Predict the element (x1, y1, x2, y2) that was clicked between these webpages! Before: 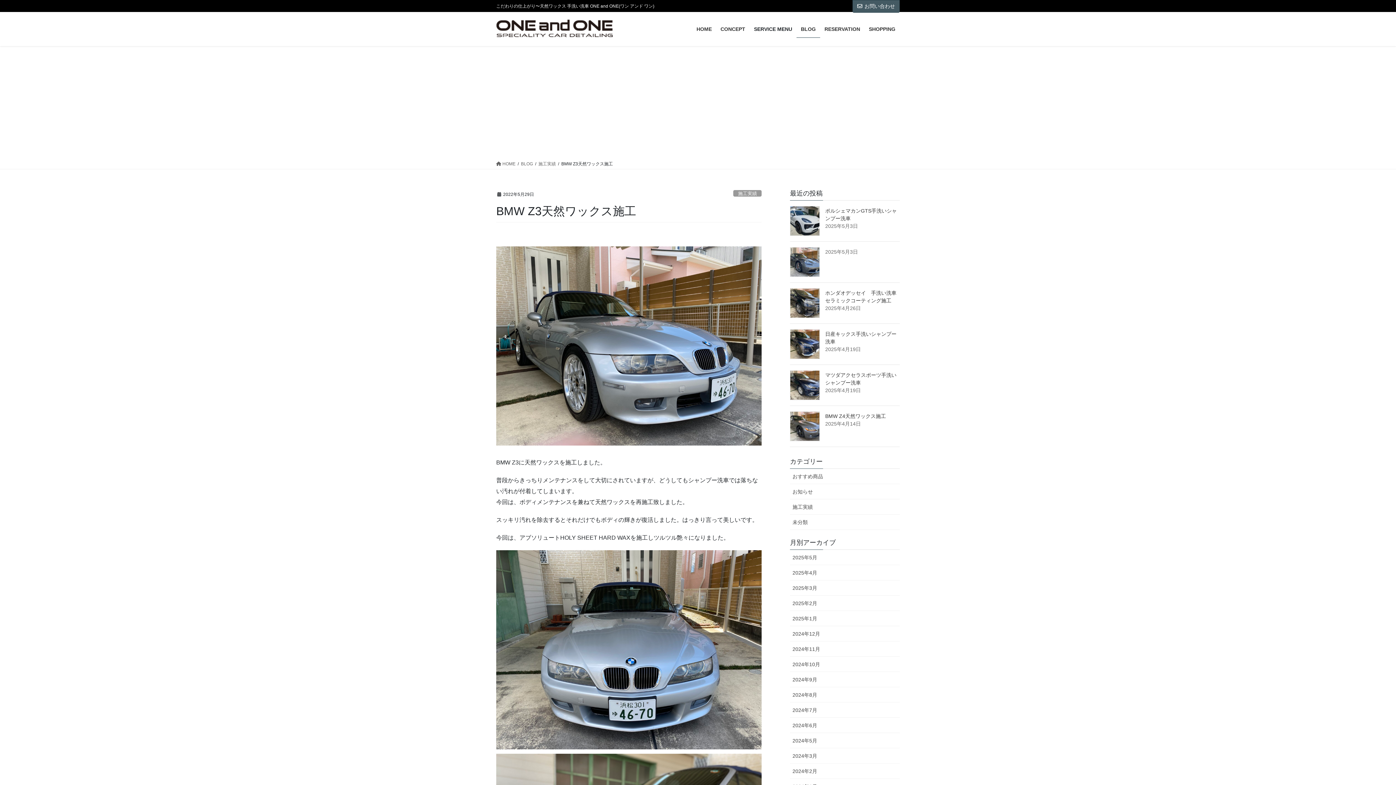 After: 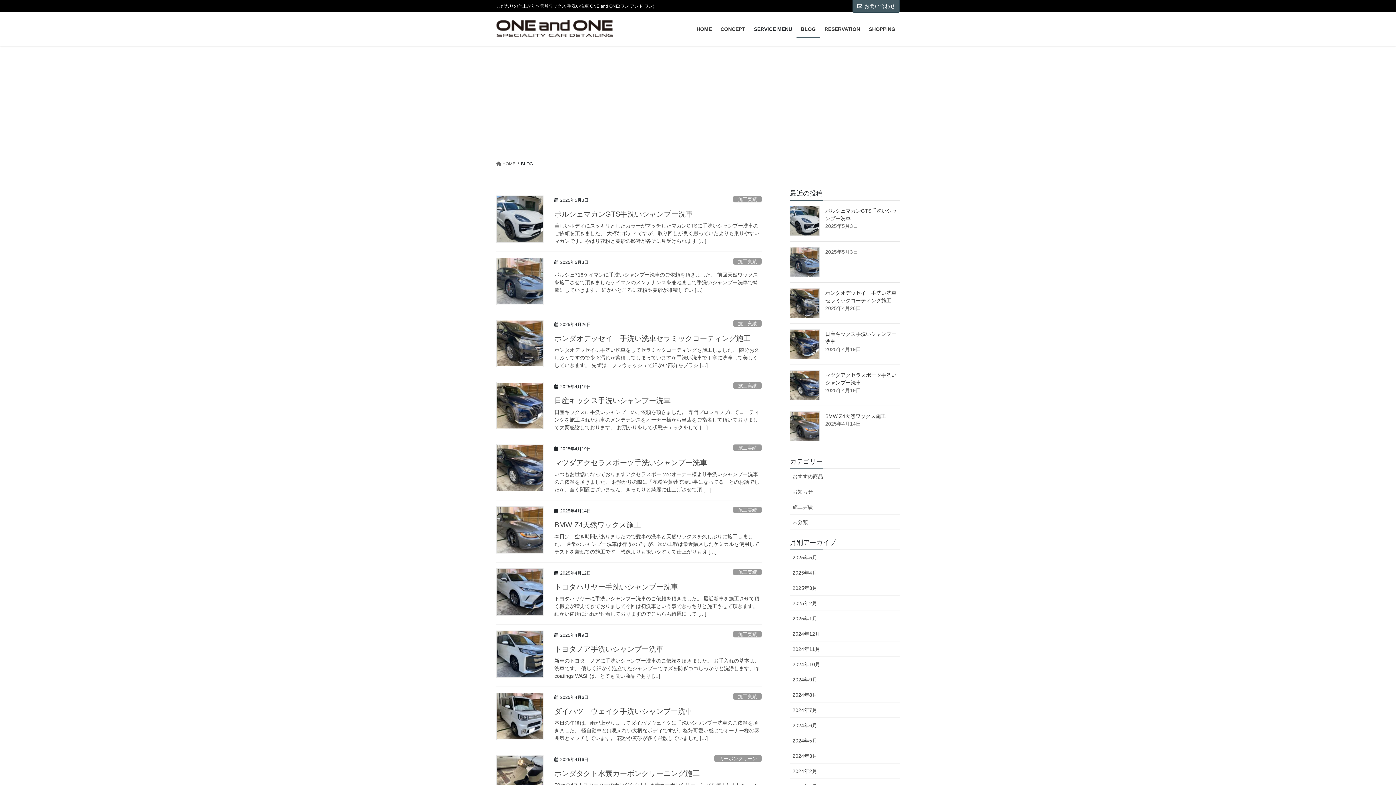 Action: label: BLOG bbox: (796, 20, 820, 37)